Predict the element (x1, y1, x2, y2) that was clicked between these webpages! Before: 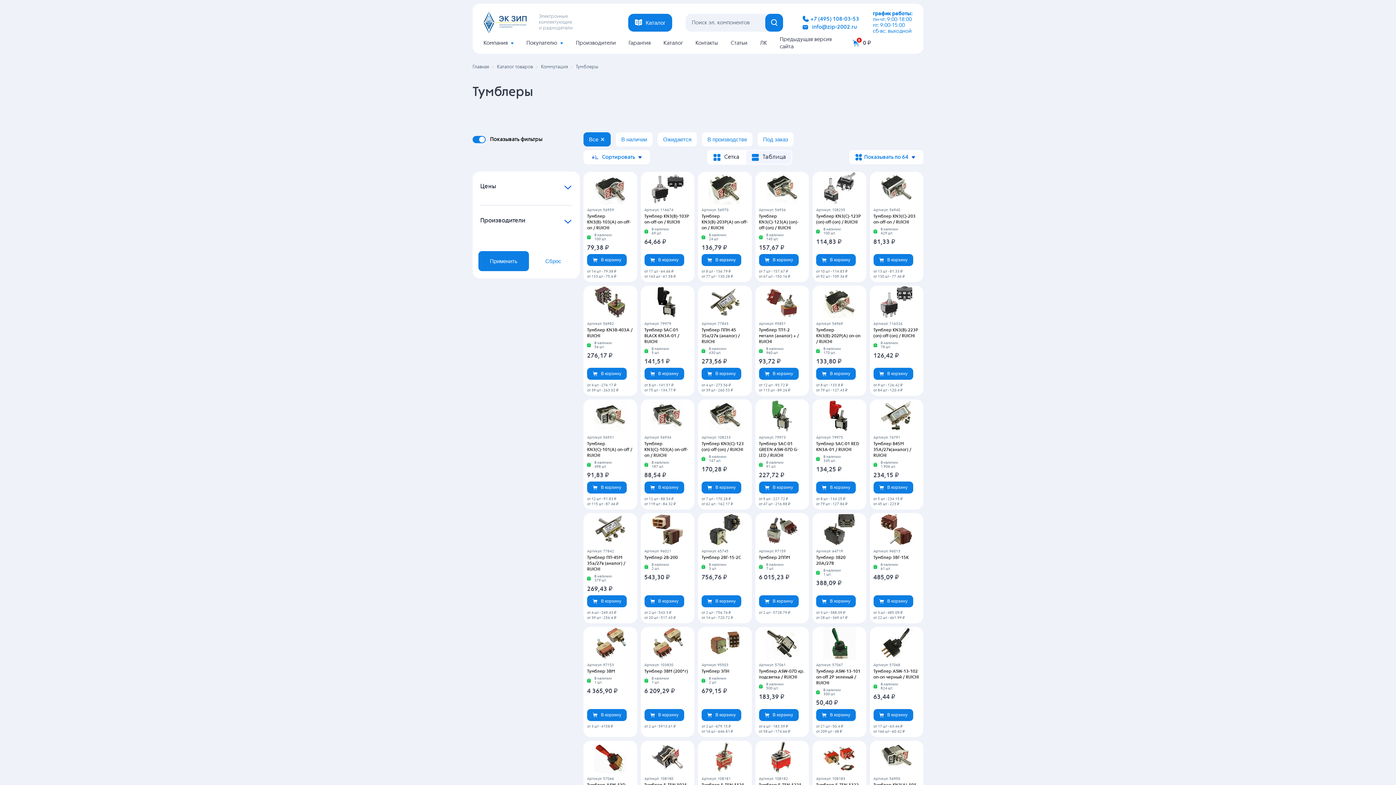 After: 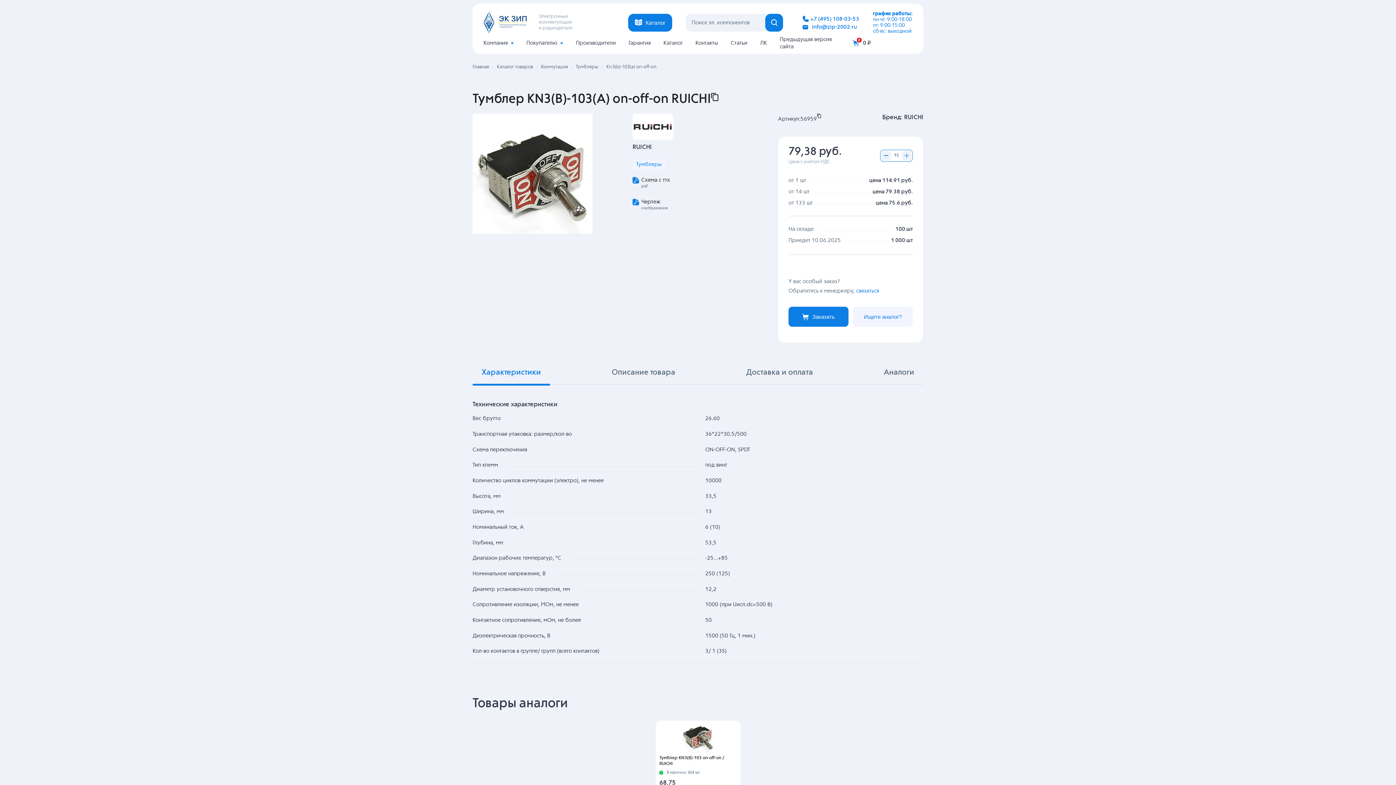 Action: bbox: (587, 214, 630, 230) label: Тумблер KN3(B)-103(A) on-off-on / RUICHI